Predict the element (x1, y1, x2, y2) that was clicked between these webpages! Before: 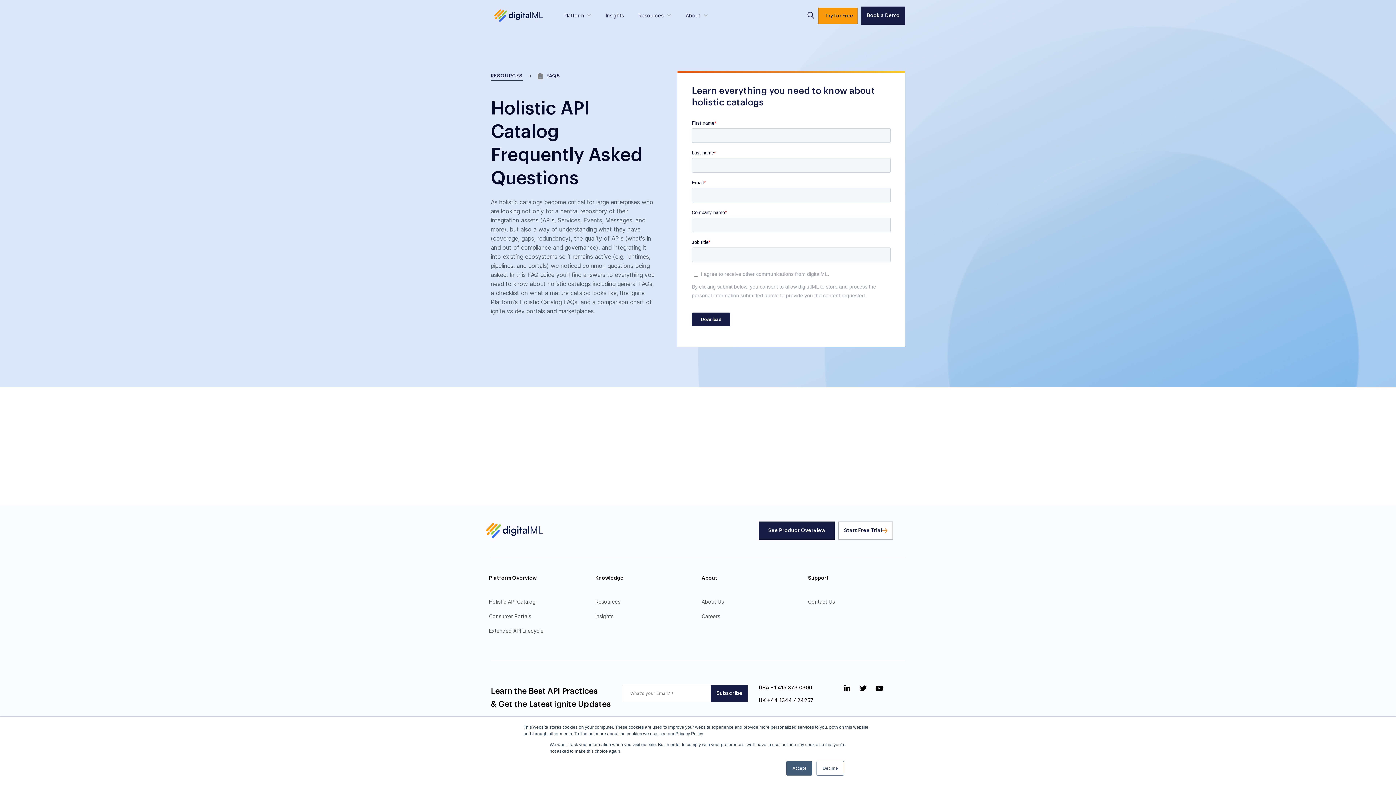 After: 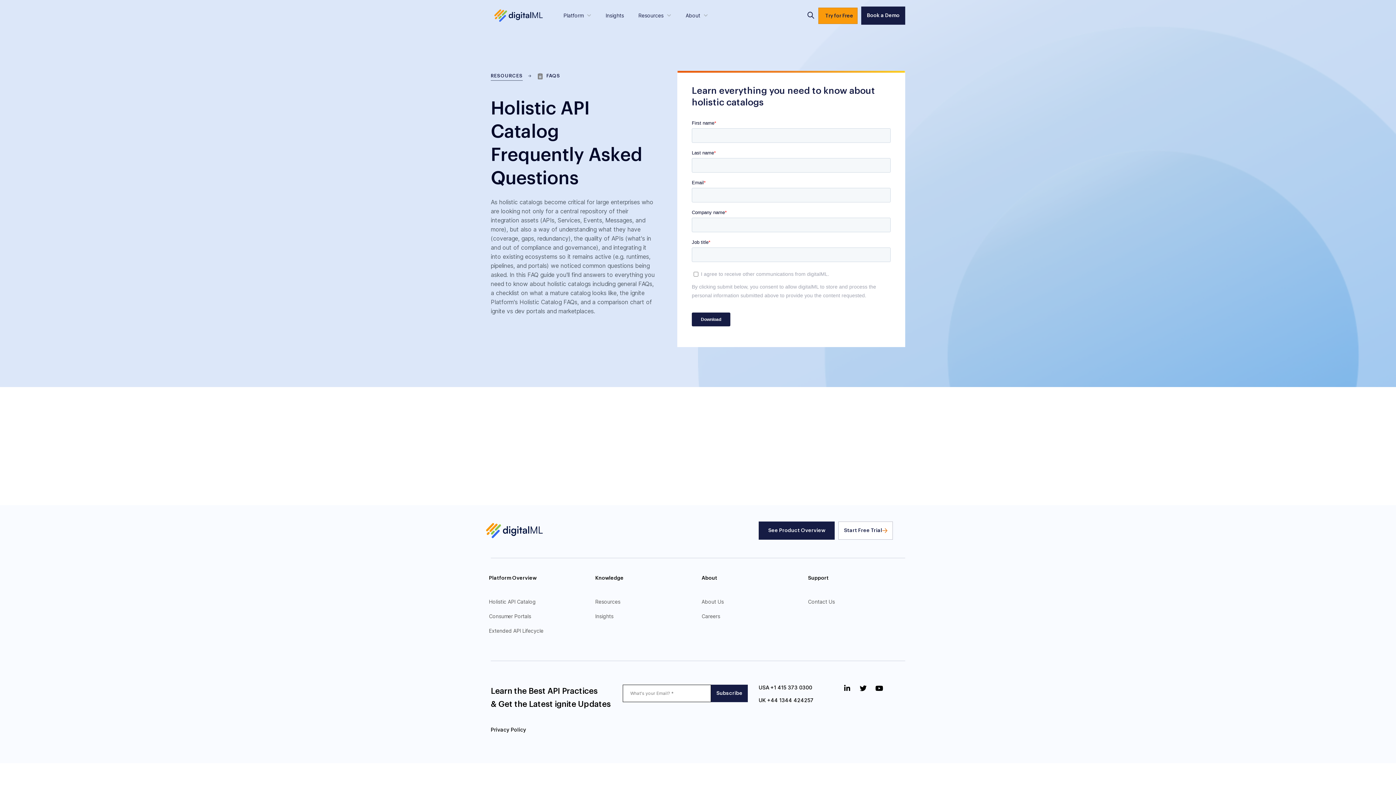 Action: label: Accept bbox: (786, 761, 812, 776)